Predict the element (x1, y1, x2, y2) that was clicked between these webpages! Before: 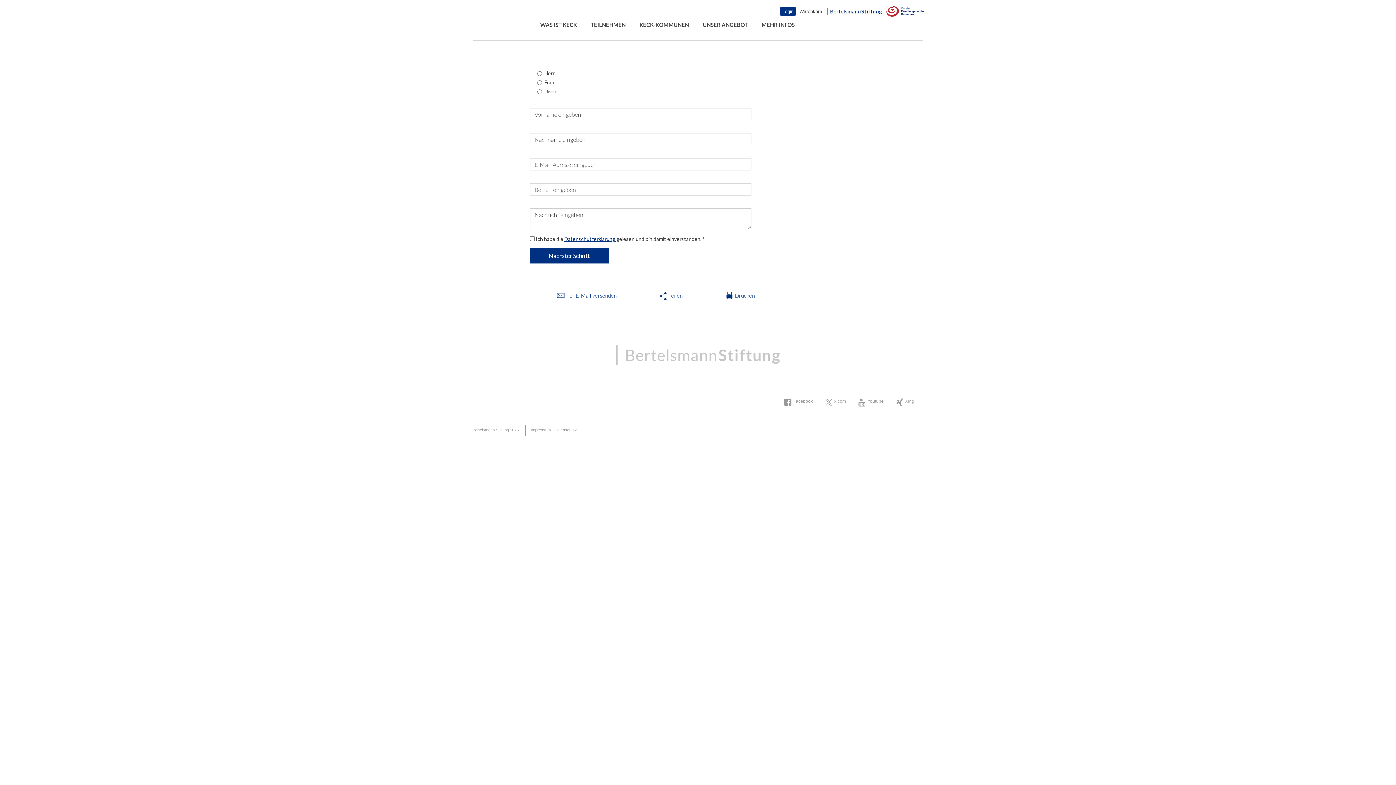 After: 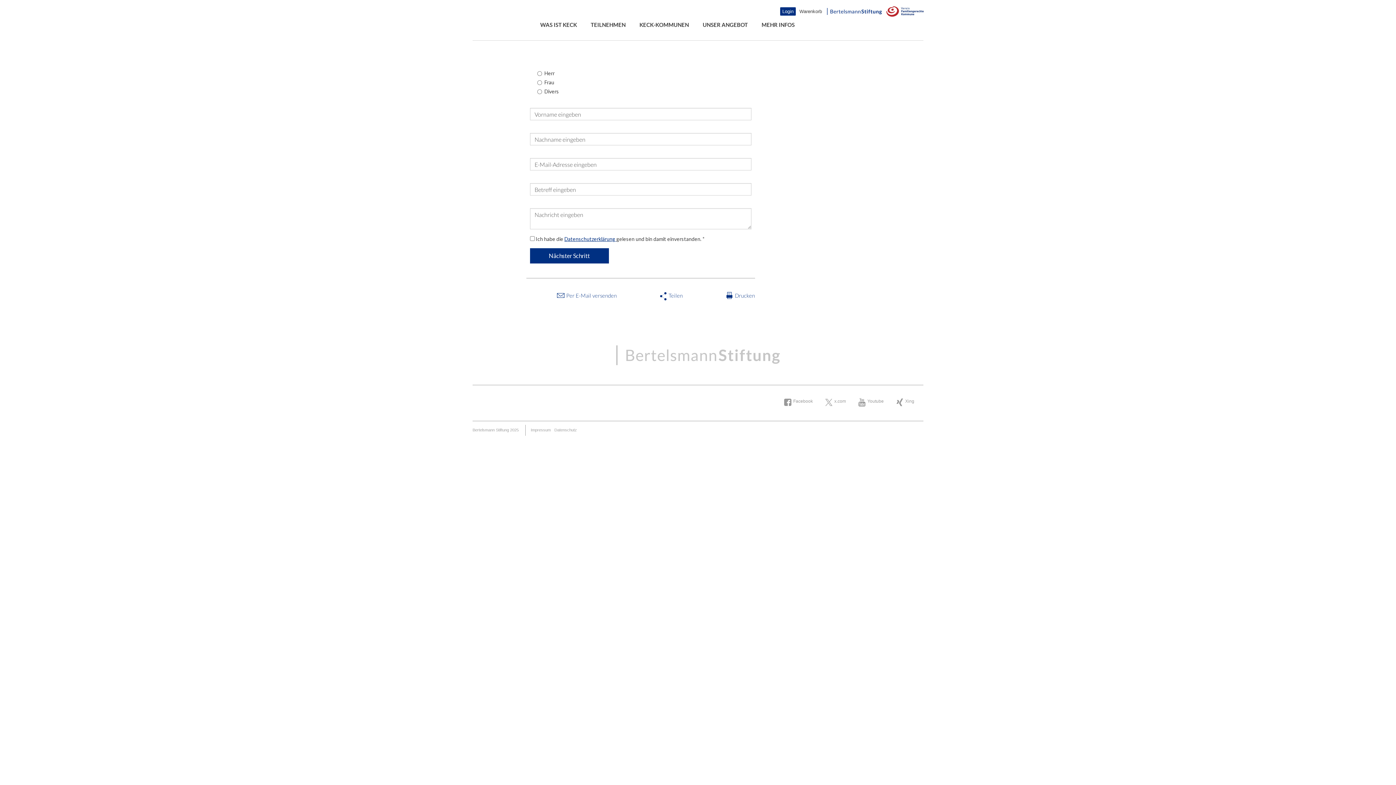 Action: bbox: (823, 396, 846, 406) label: x.com